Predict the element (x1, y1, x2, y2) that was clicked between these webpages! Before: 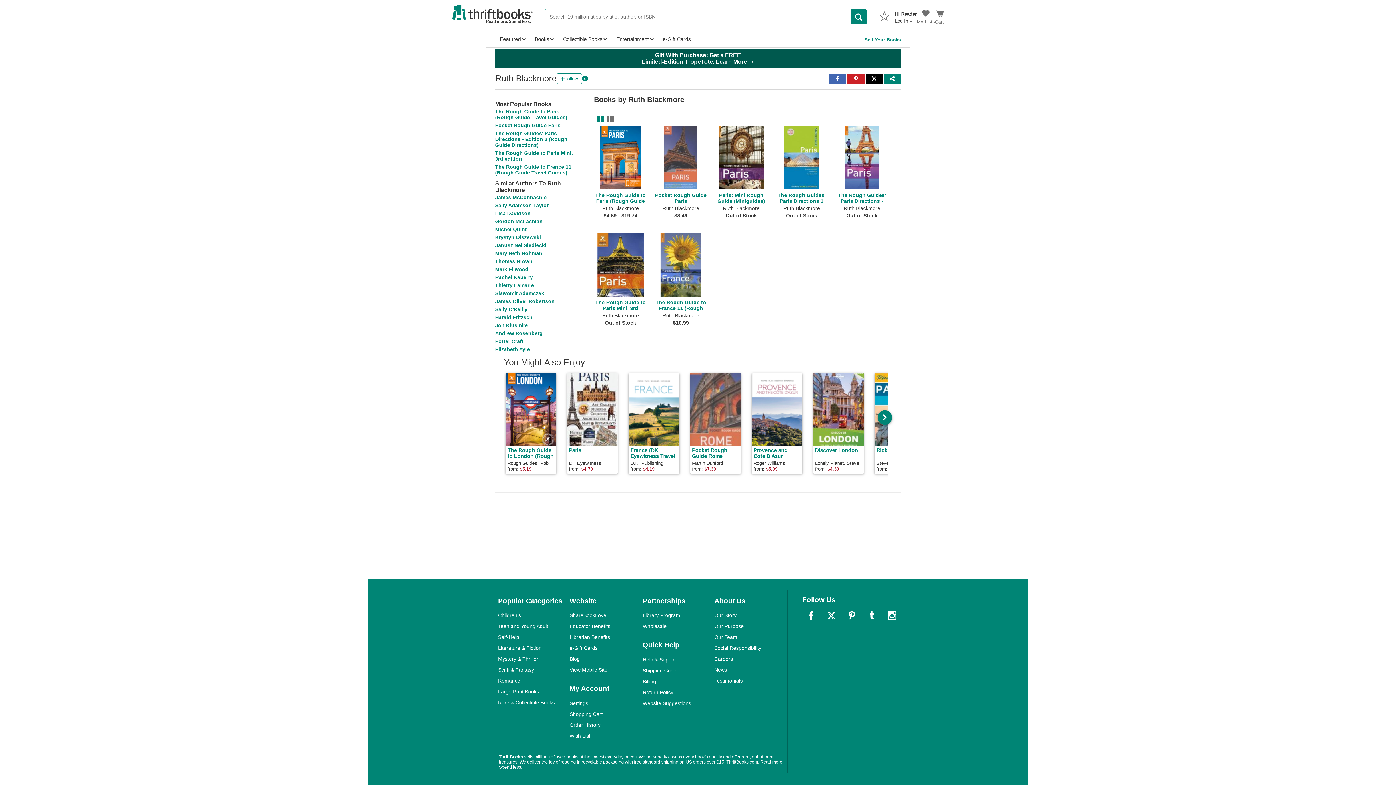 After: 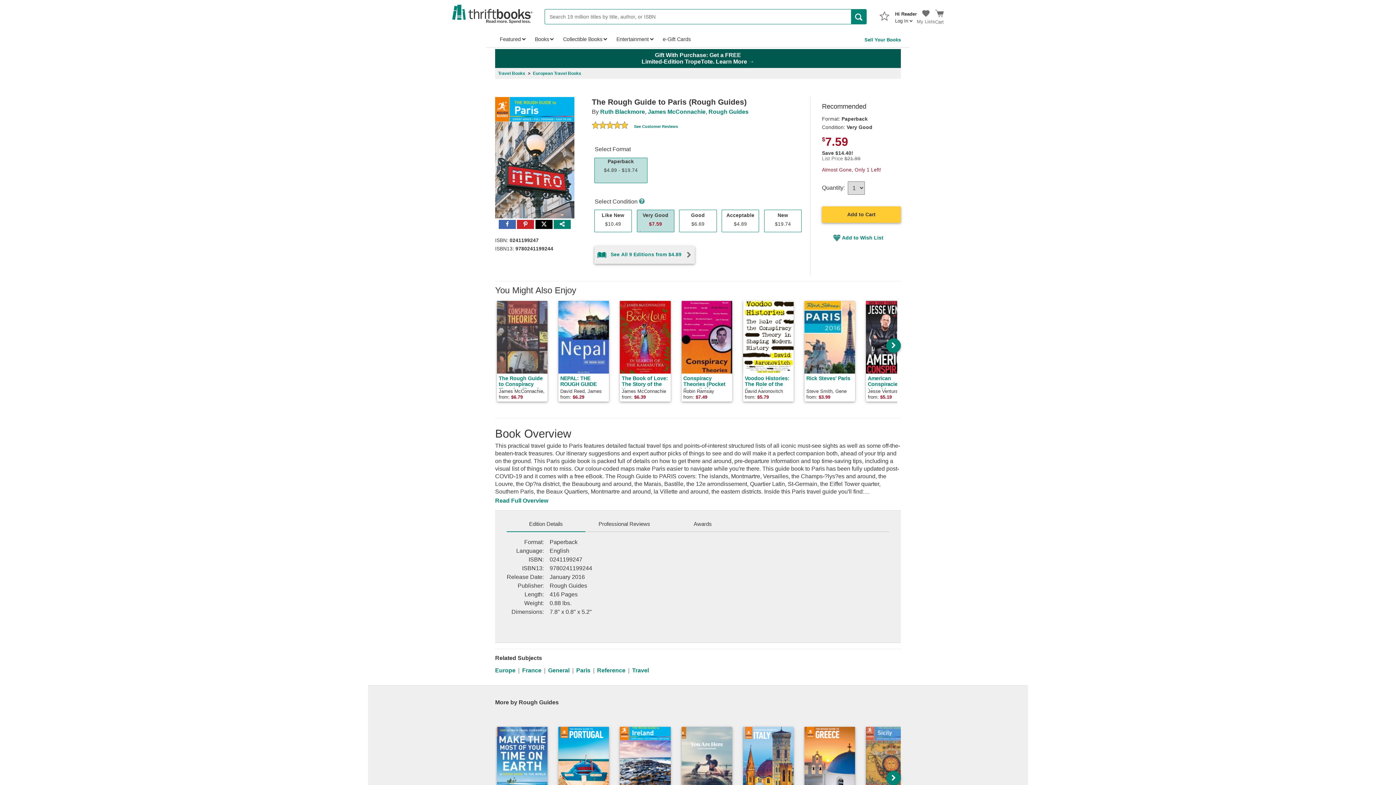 Action: label: The Rough Guide to Paris (Rough Guide Travel Guides)

Ruth Blackmore

$4.89 - $19.74 bbox: (594, 125, 654, 227)